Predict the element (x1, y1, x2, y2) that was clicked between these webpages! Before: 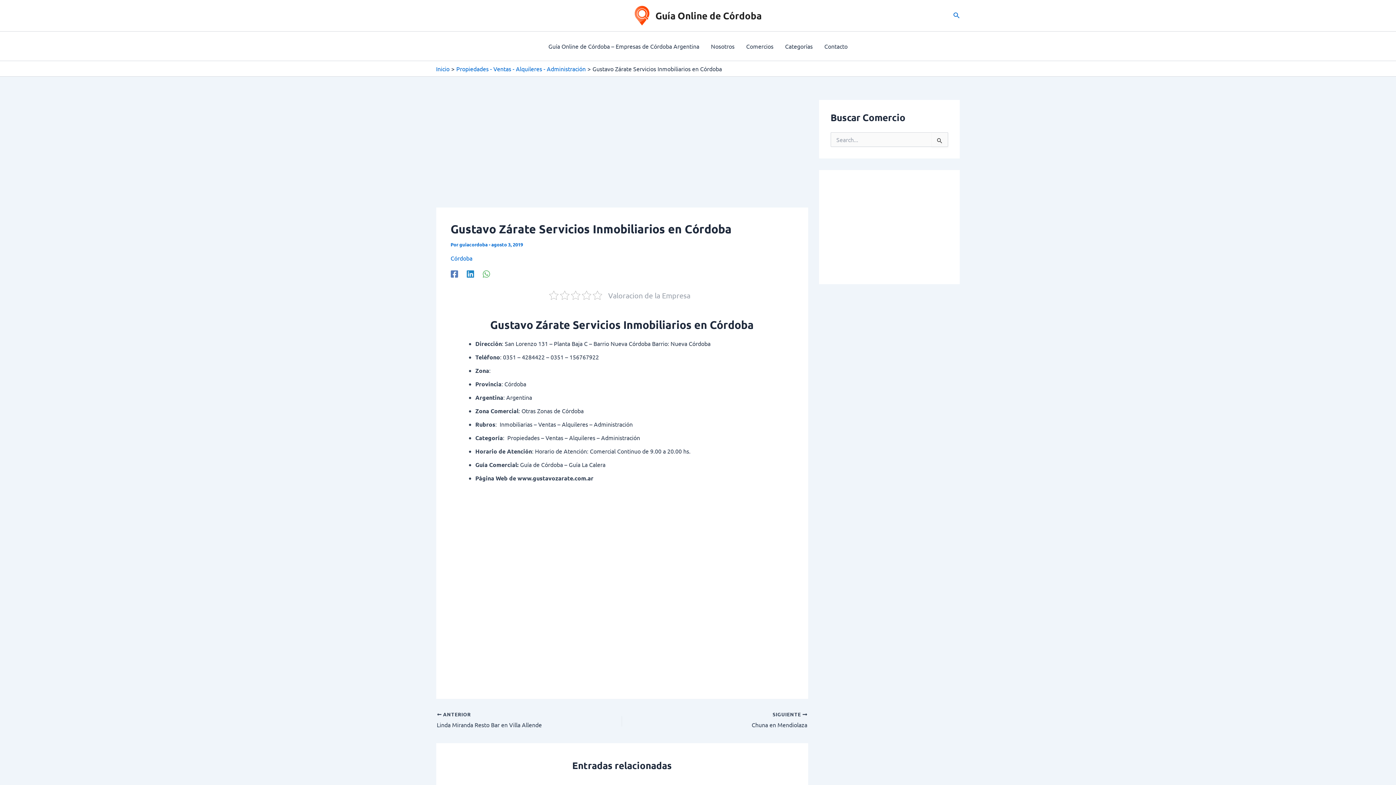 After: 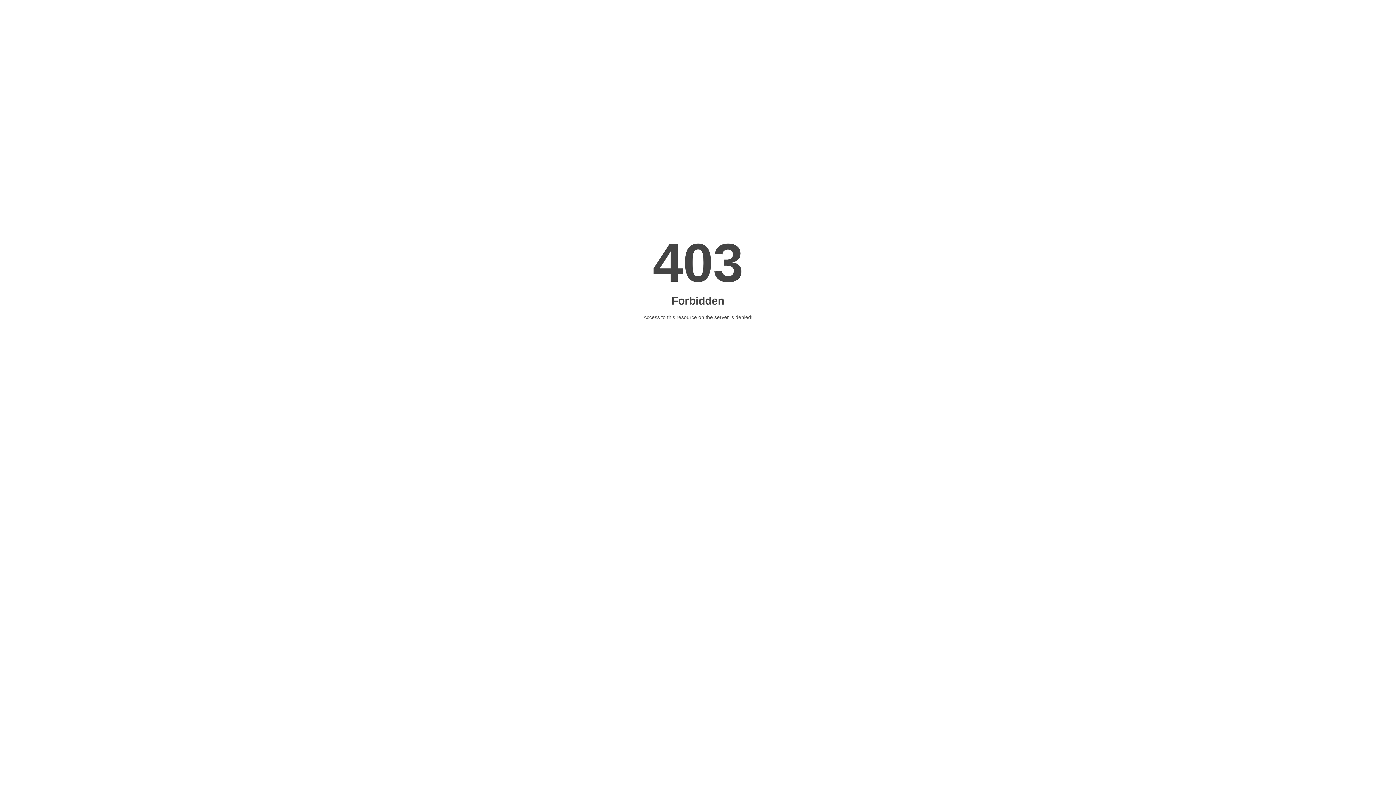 Action: label: Propiedades - Ventas - Alquileres - Administración bbox: (456, 65, 585, 72)